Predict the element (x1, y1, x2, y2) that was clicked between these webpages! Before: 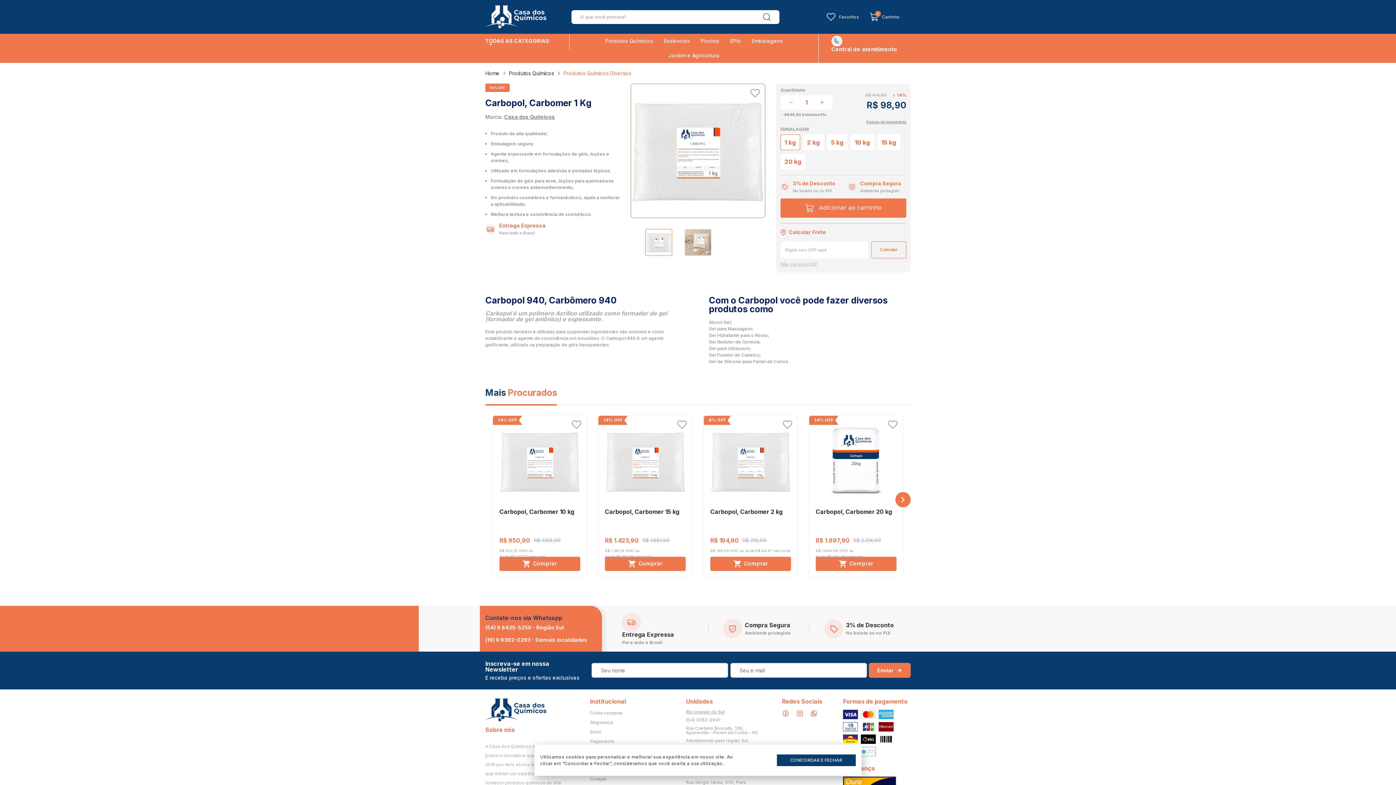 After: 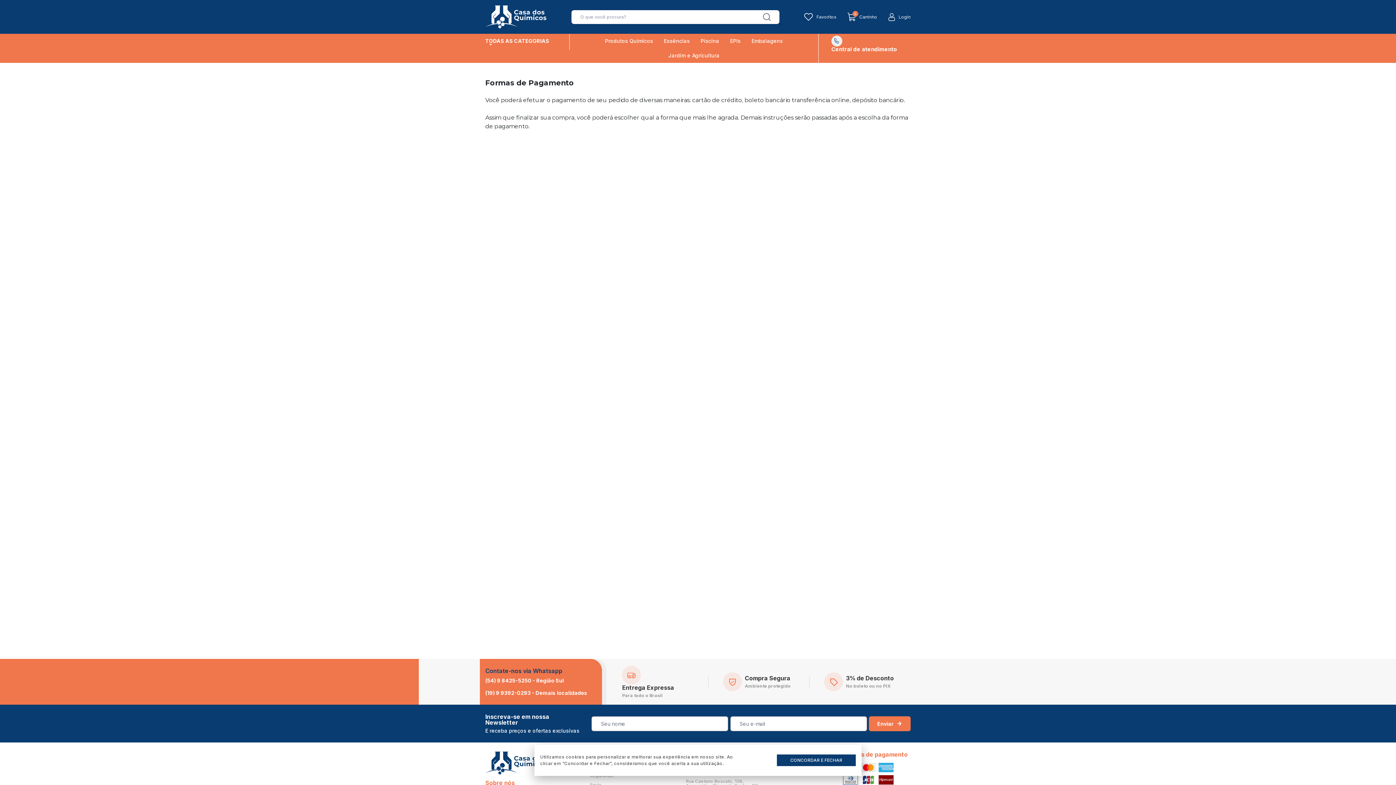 Action: label: Pagamento bbox: (590, 739, 614, 743)